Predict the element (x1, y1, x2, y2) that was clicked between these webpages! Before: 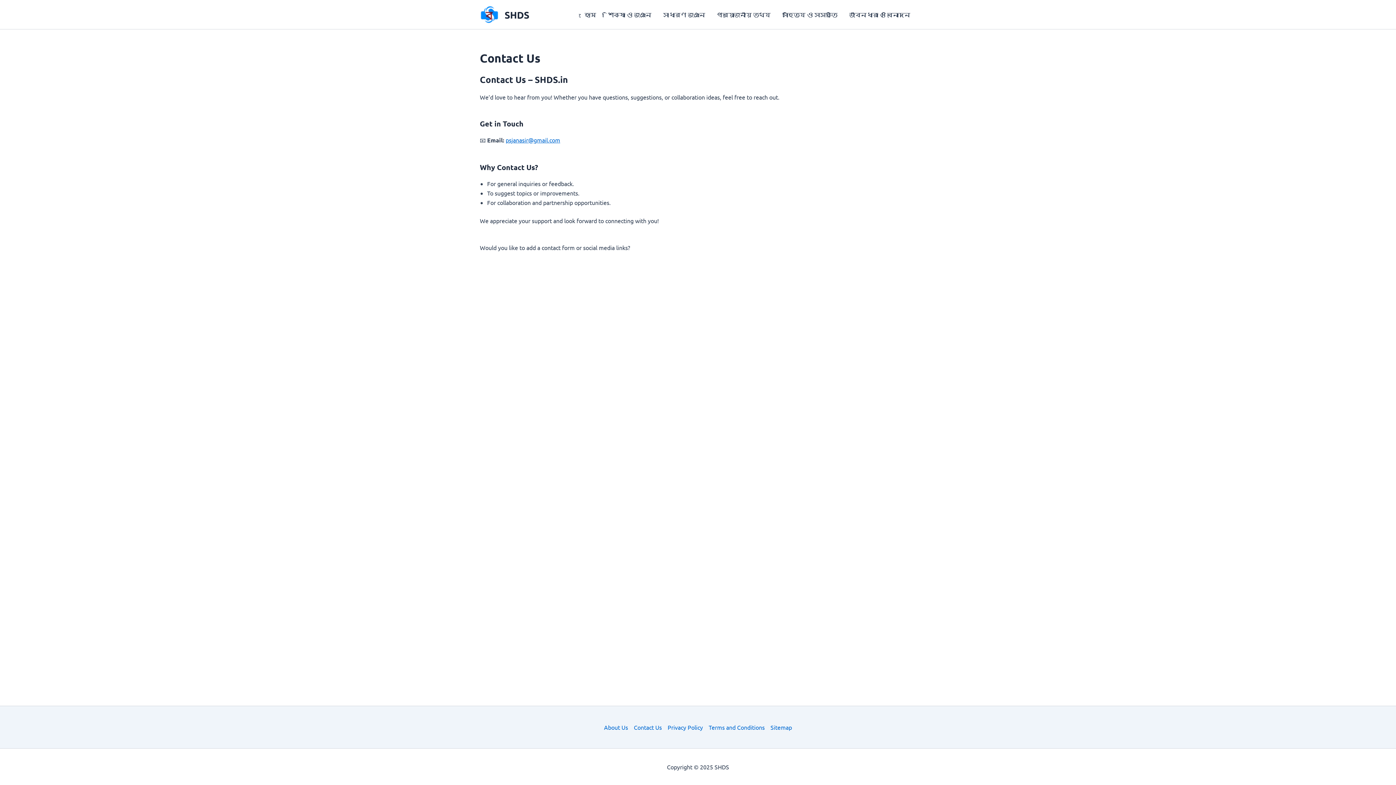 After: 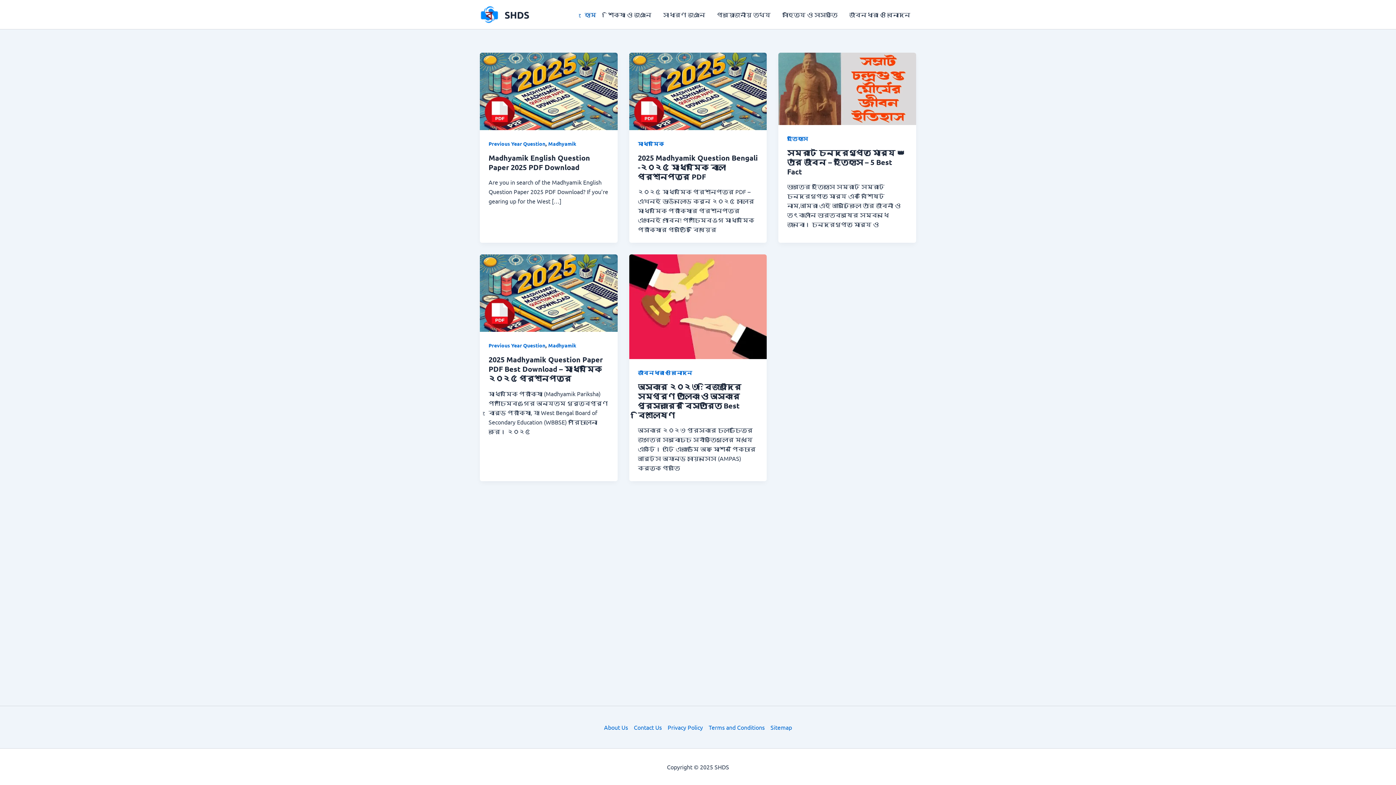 Action: bbox: (504, 8, 529, 20) label: SHDS